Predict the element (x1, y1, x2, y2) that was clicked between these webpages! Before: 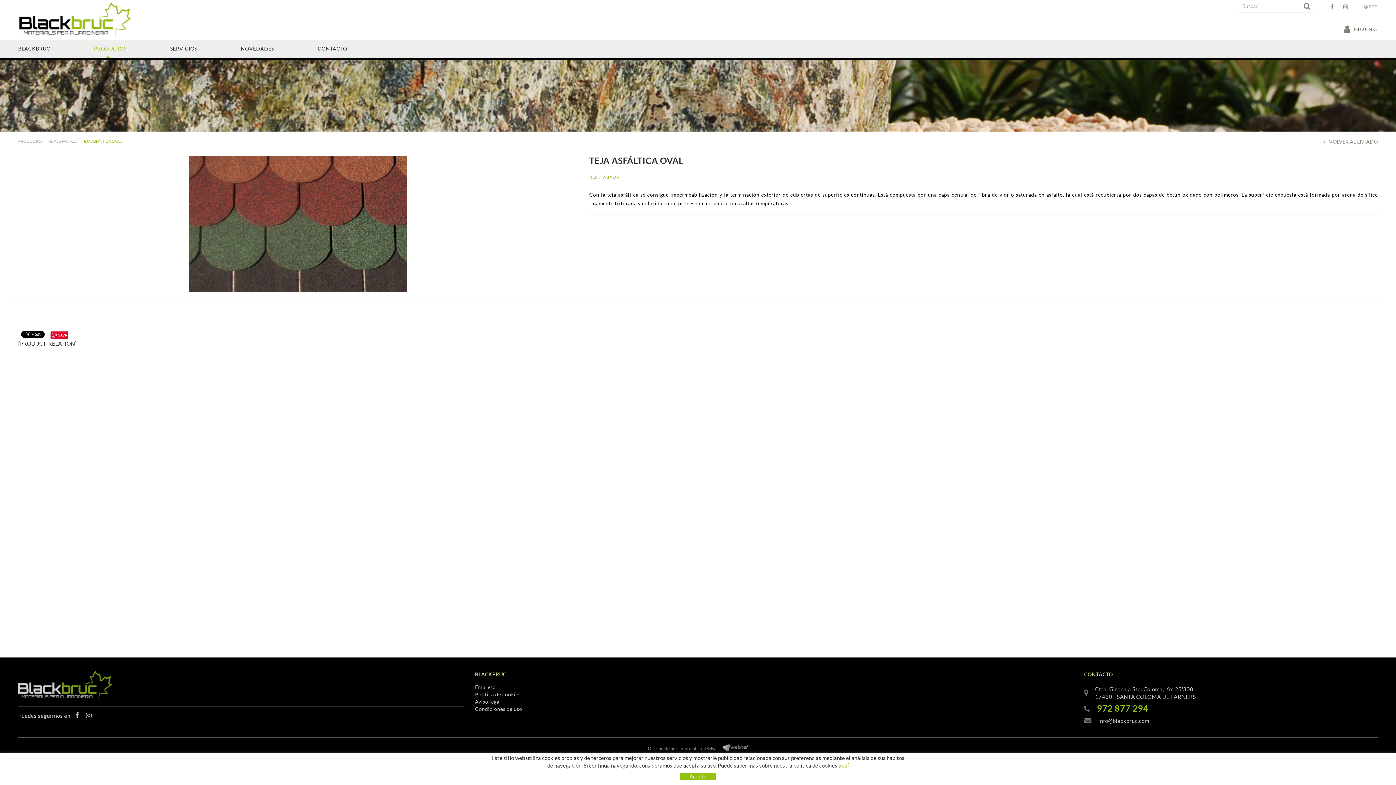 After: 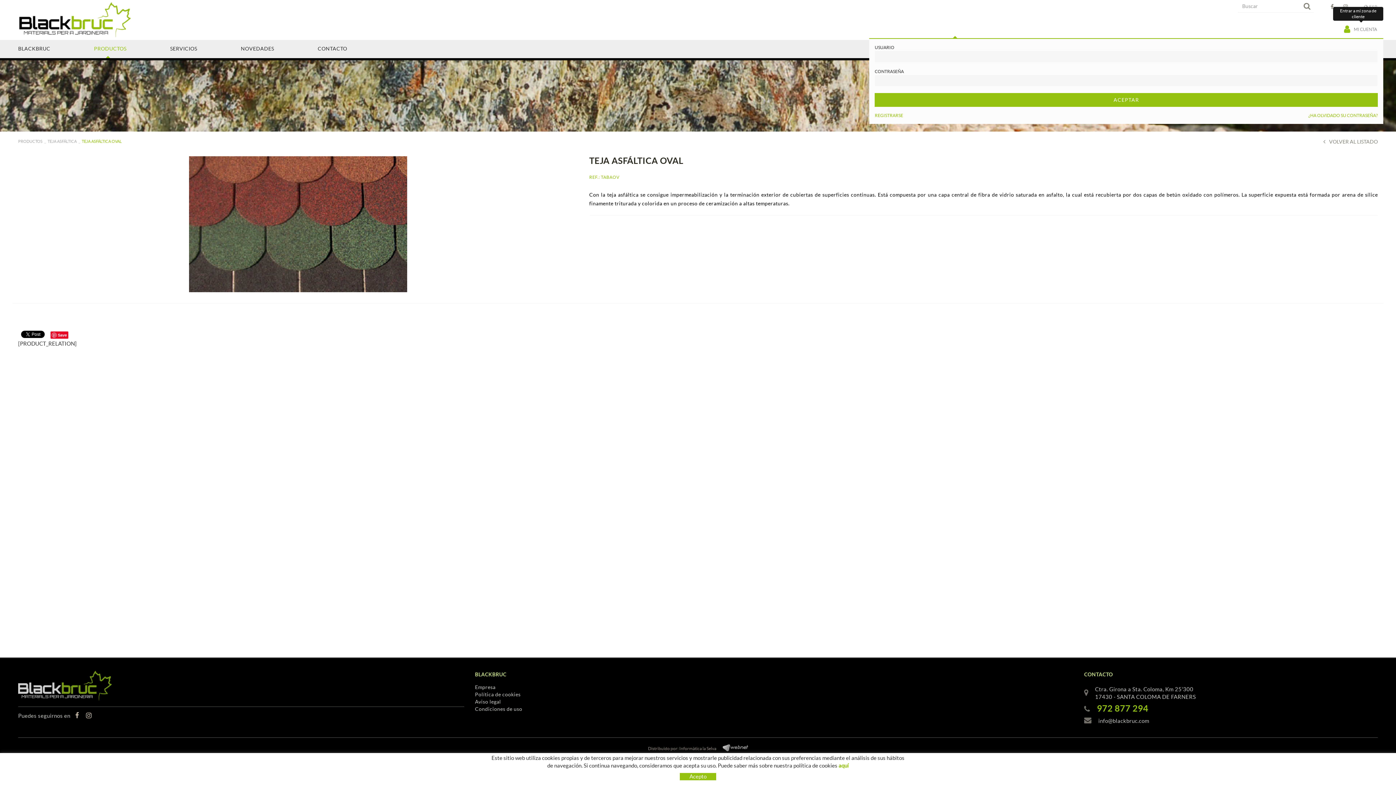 Action: bbox: (1344, 23, 1378, 35) label: MI CUENTA 